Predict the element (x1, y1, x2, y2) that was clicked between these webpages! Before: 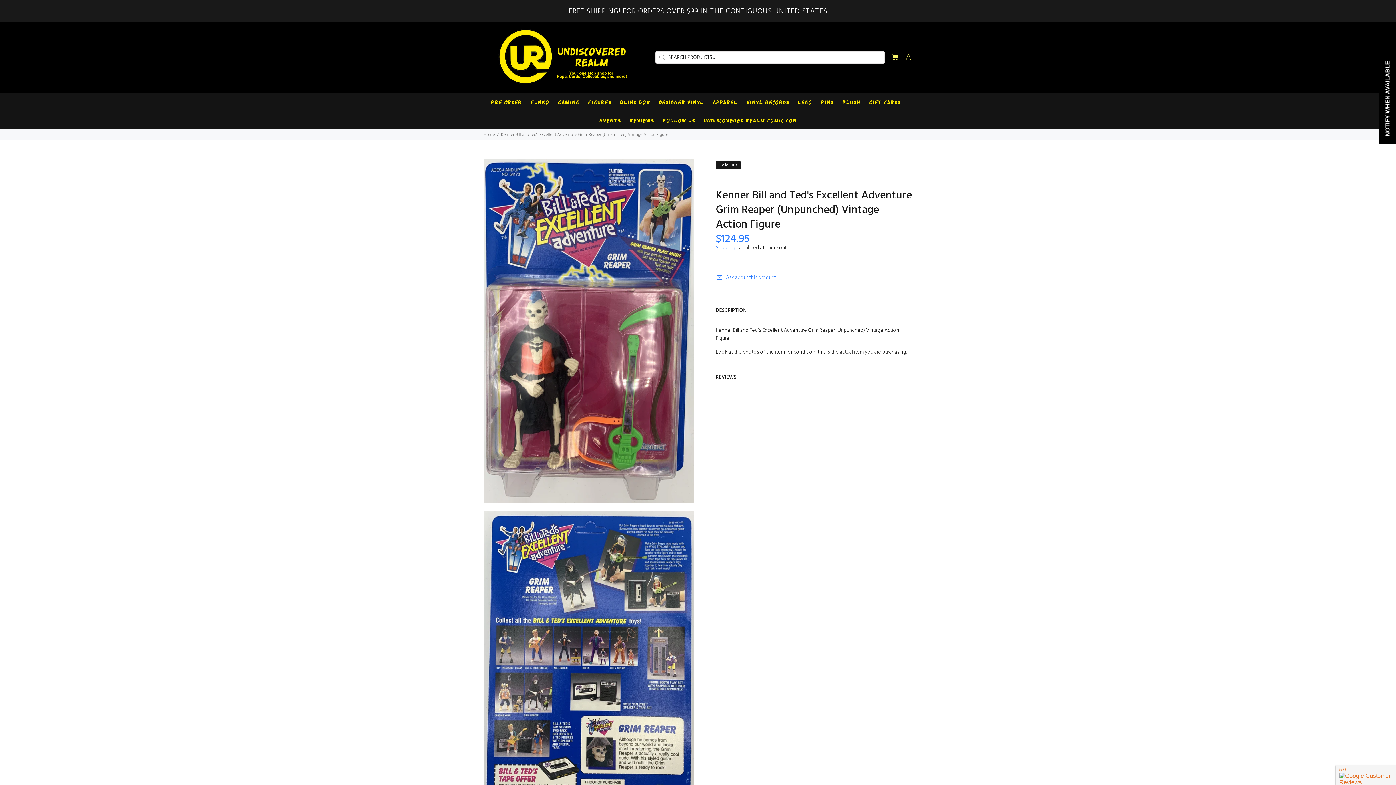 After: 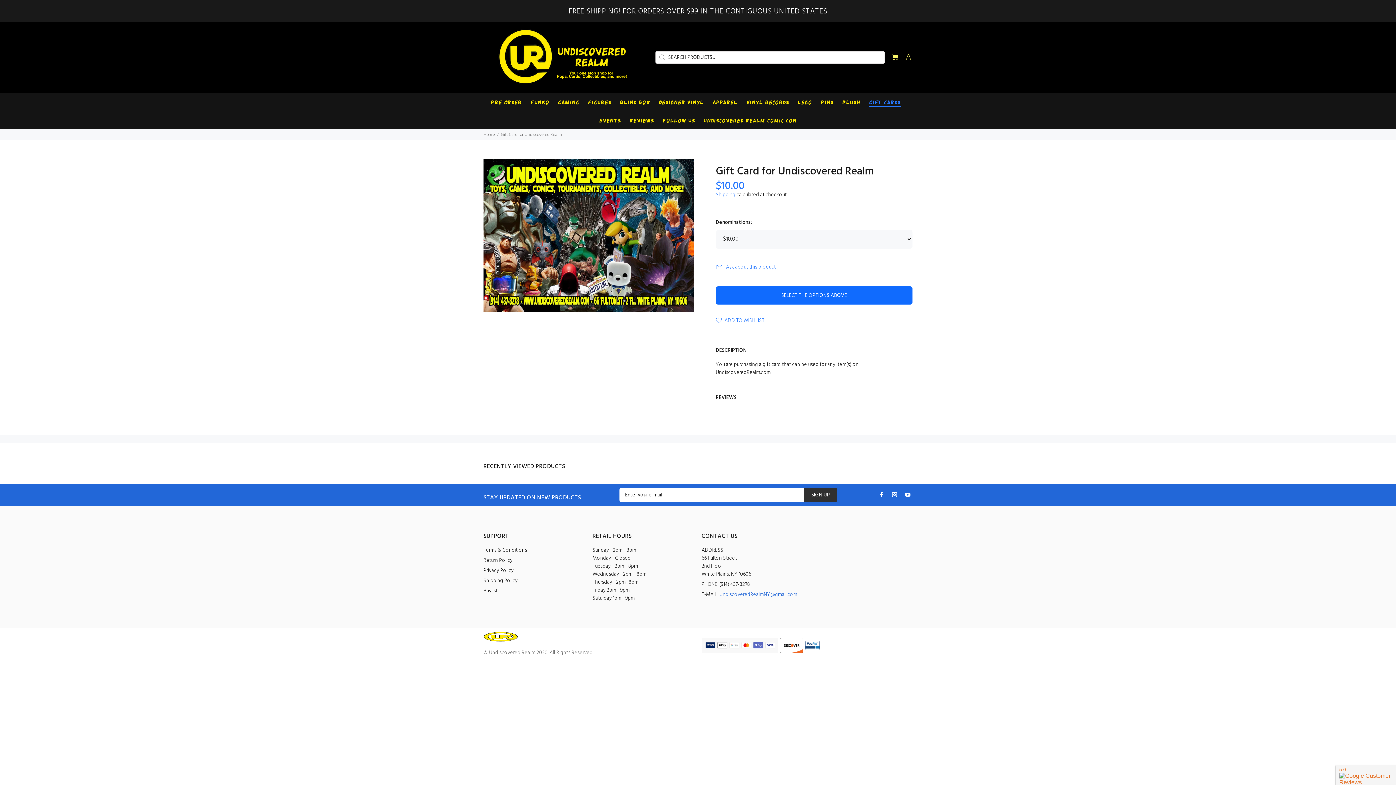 Action: bbox: (865, 93, 905, 111) label: Gift Cards